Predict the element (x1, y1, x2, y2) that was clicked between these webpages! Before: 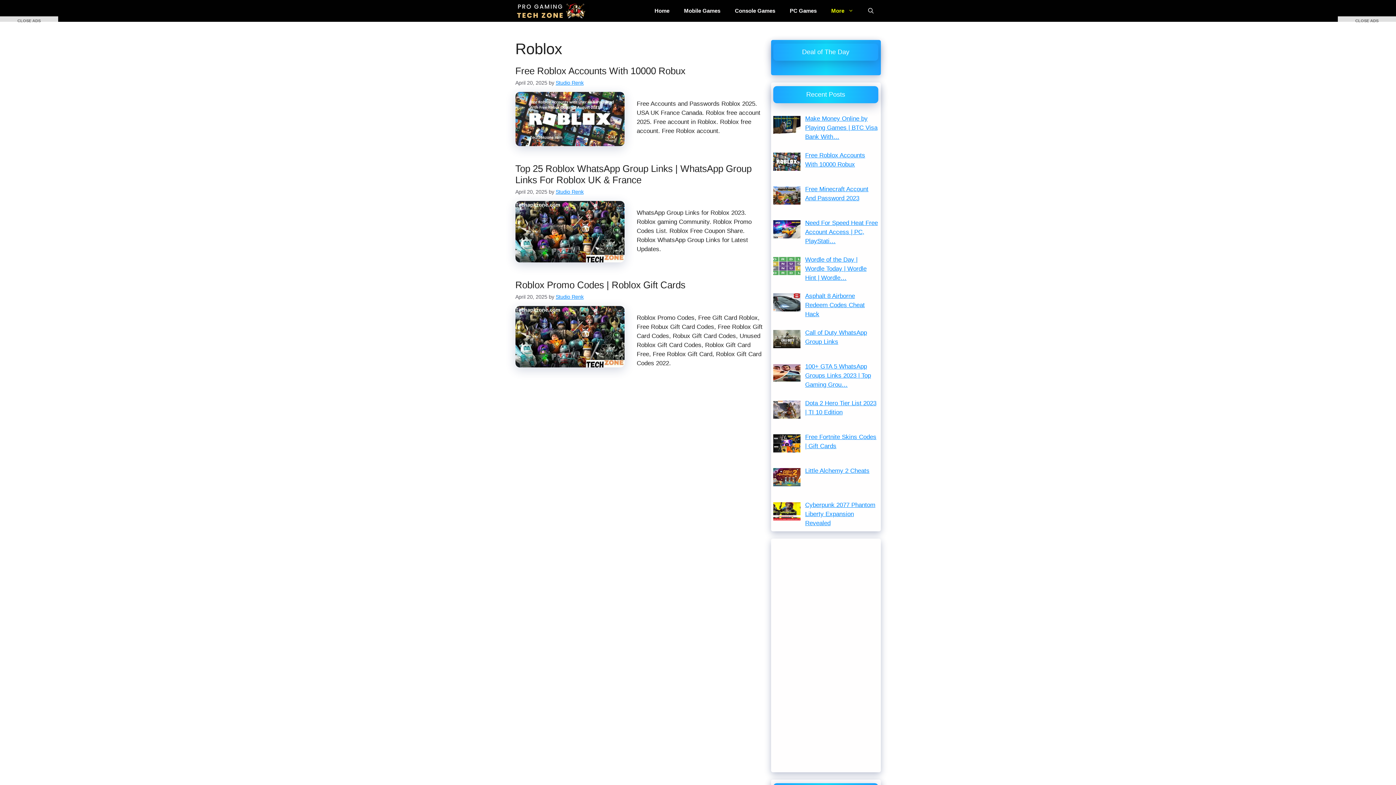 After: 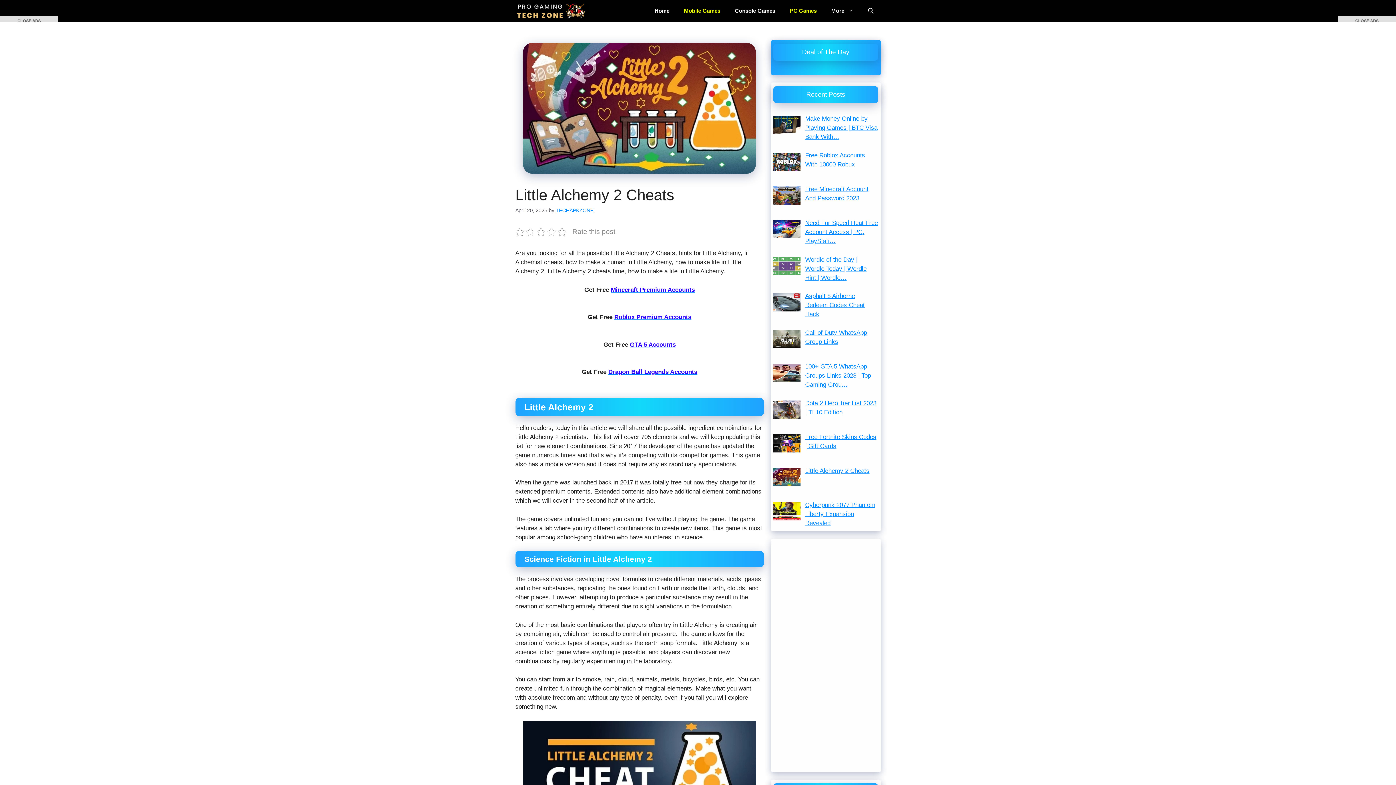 Action: label: Little Alchemy 2 Cheats bbox: (805, 467, 869, 474)